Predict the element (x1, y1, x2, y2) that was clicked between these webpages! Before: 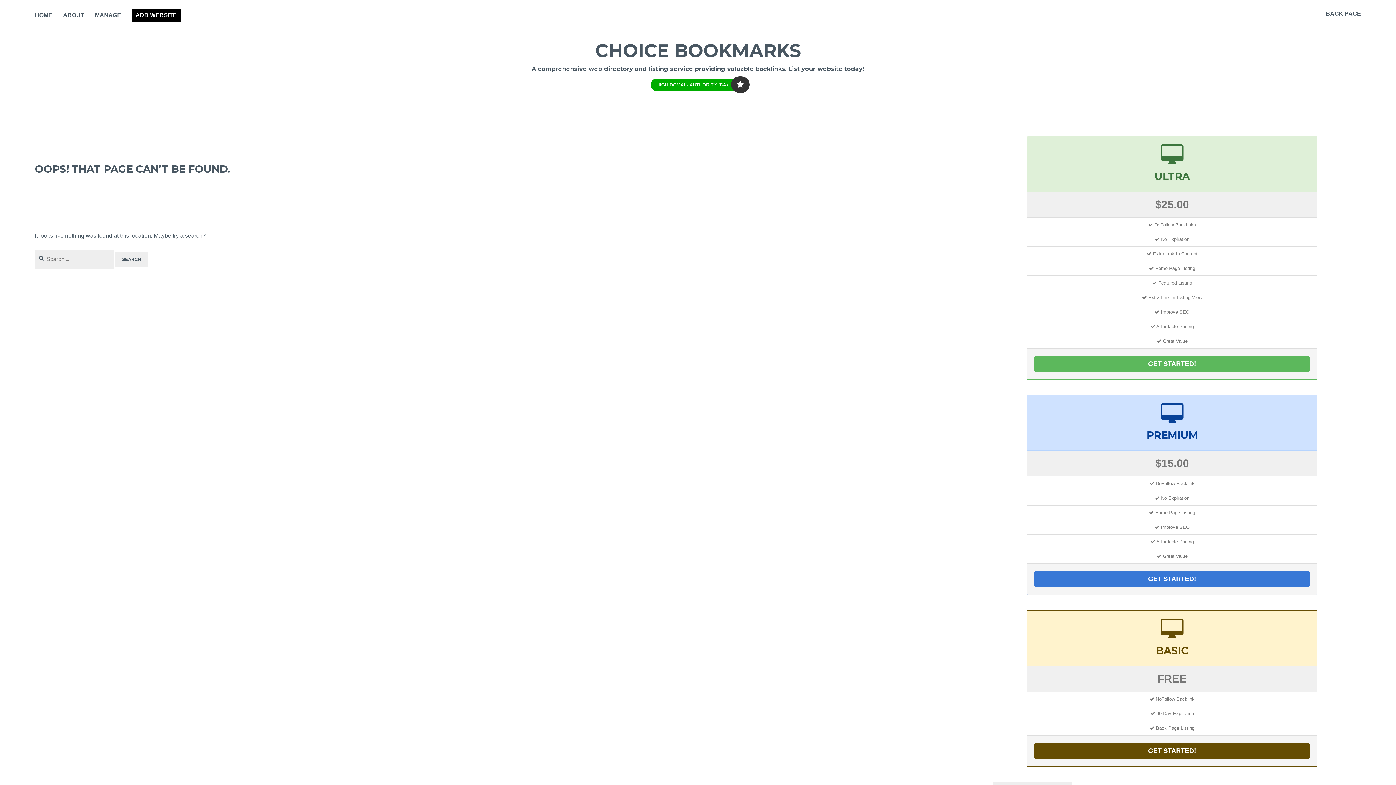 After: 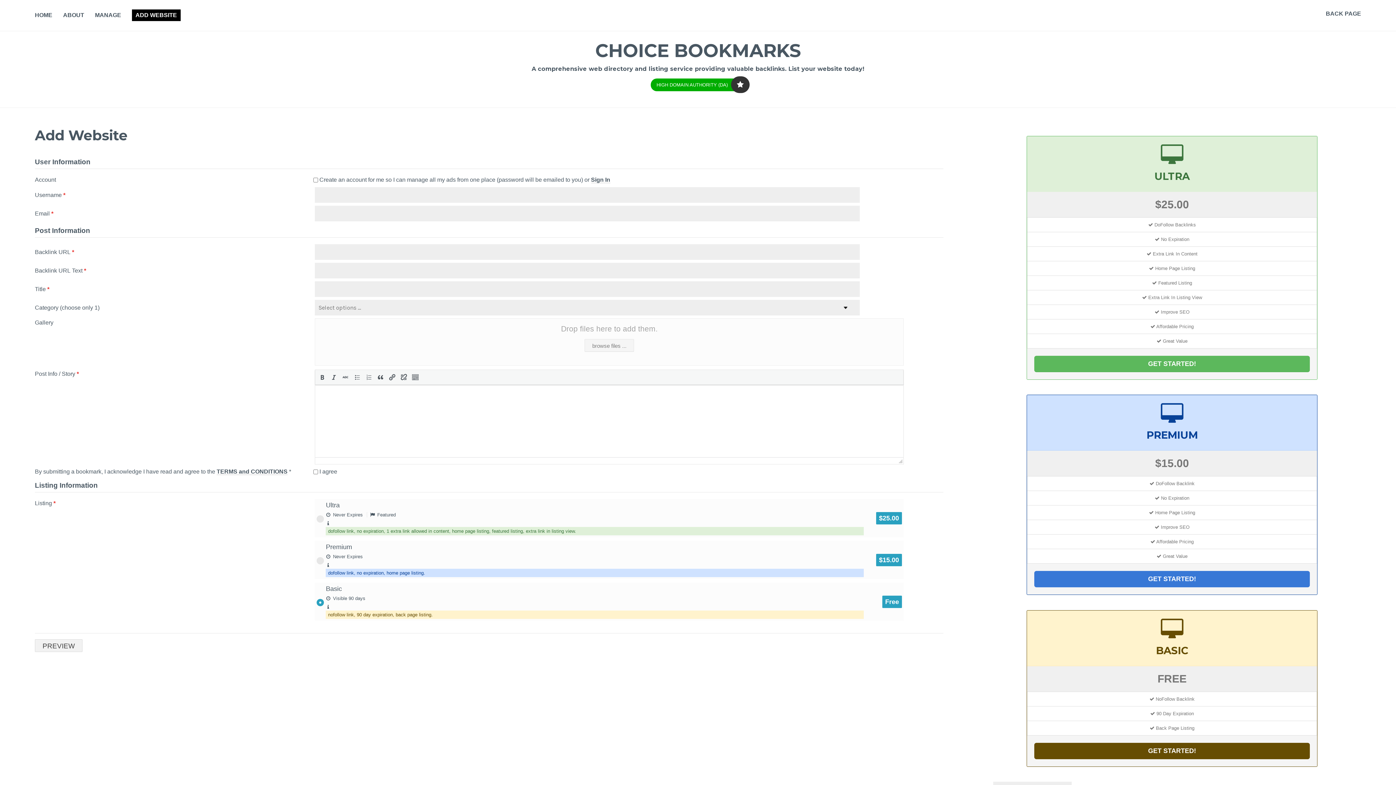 Action: label: GET STARTED! bbox: (1034, 743, 1310, 759)